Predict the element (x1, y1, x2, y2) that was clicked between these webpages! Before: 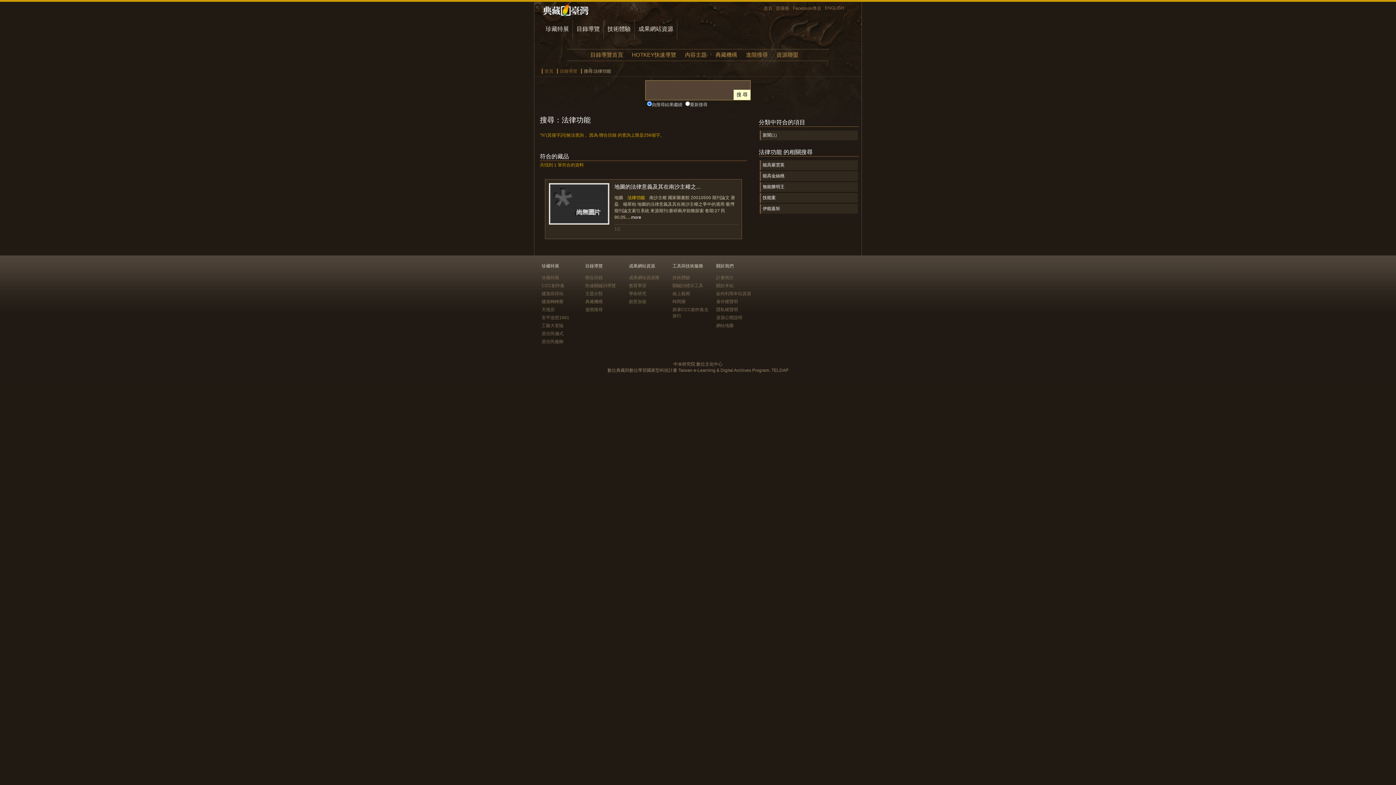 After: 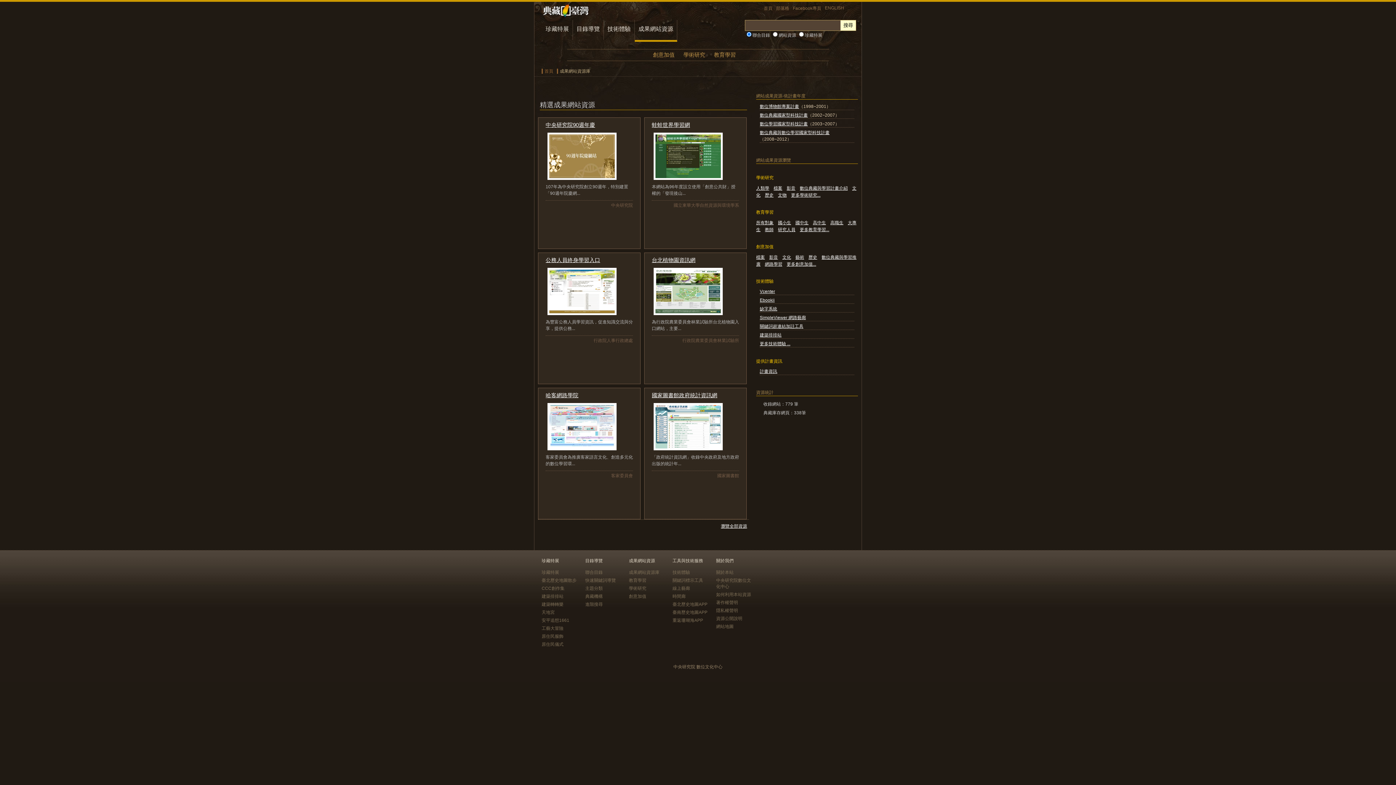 Action: label: 成果網站資源庫 bbox: (629, 275, 659, 280)